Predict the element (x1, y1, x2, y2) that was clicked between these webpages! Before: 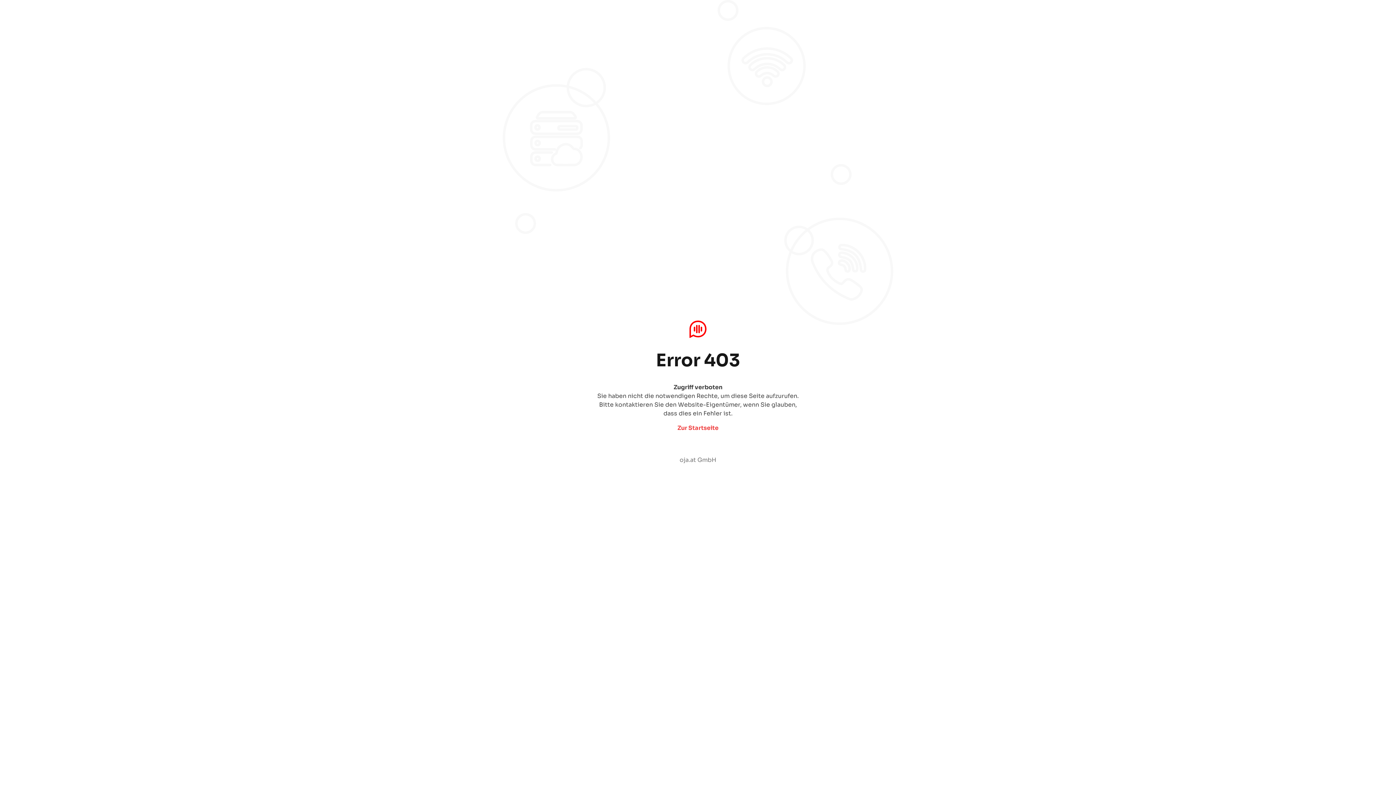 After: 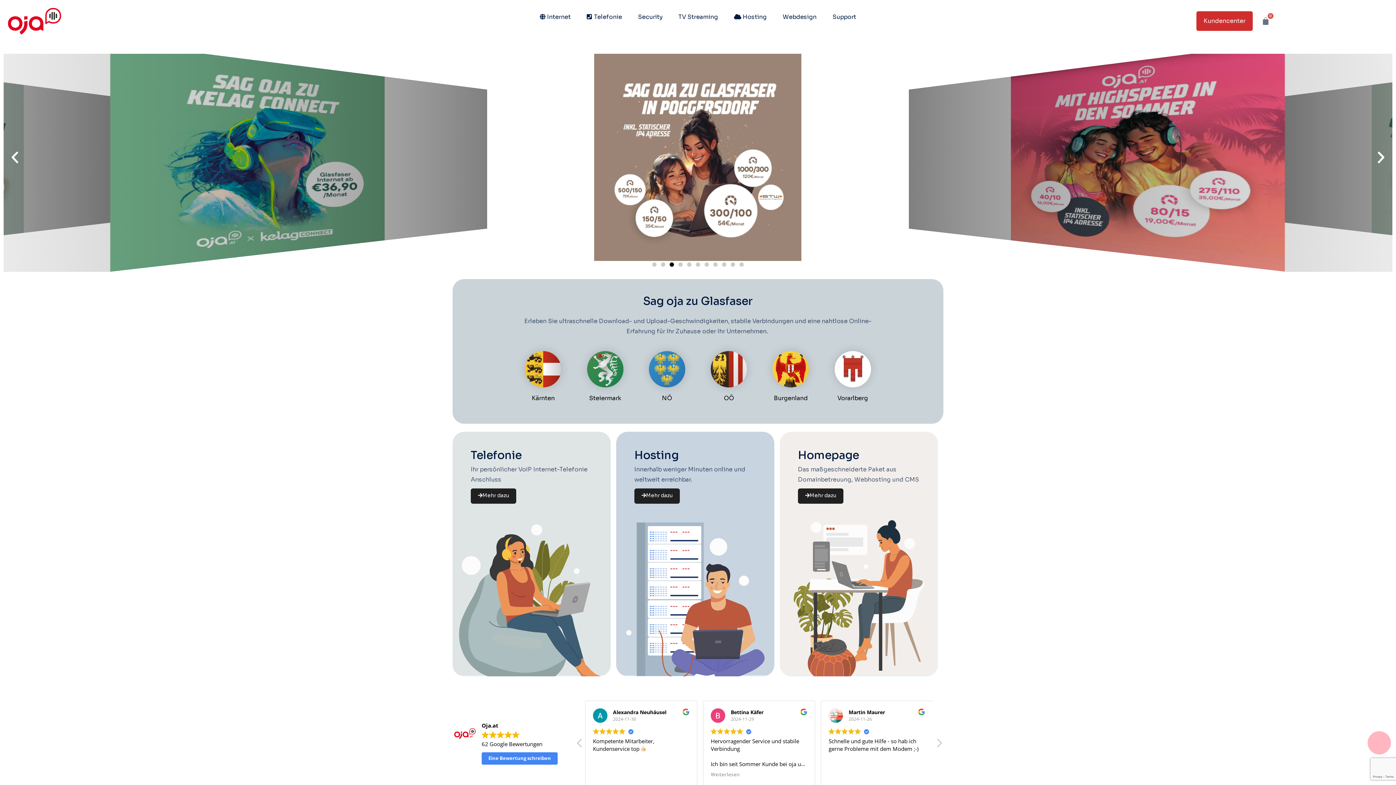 Action: label: oja.at GmbH bbox: (679, 456, 716, 464)